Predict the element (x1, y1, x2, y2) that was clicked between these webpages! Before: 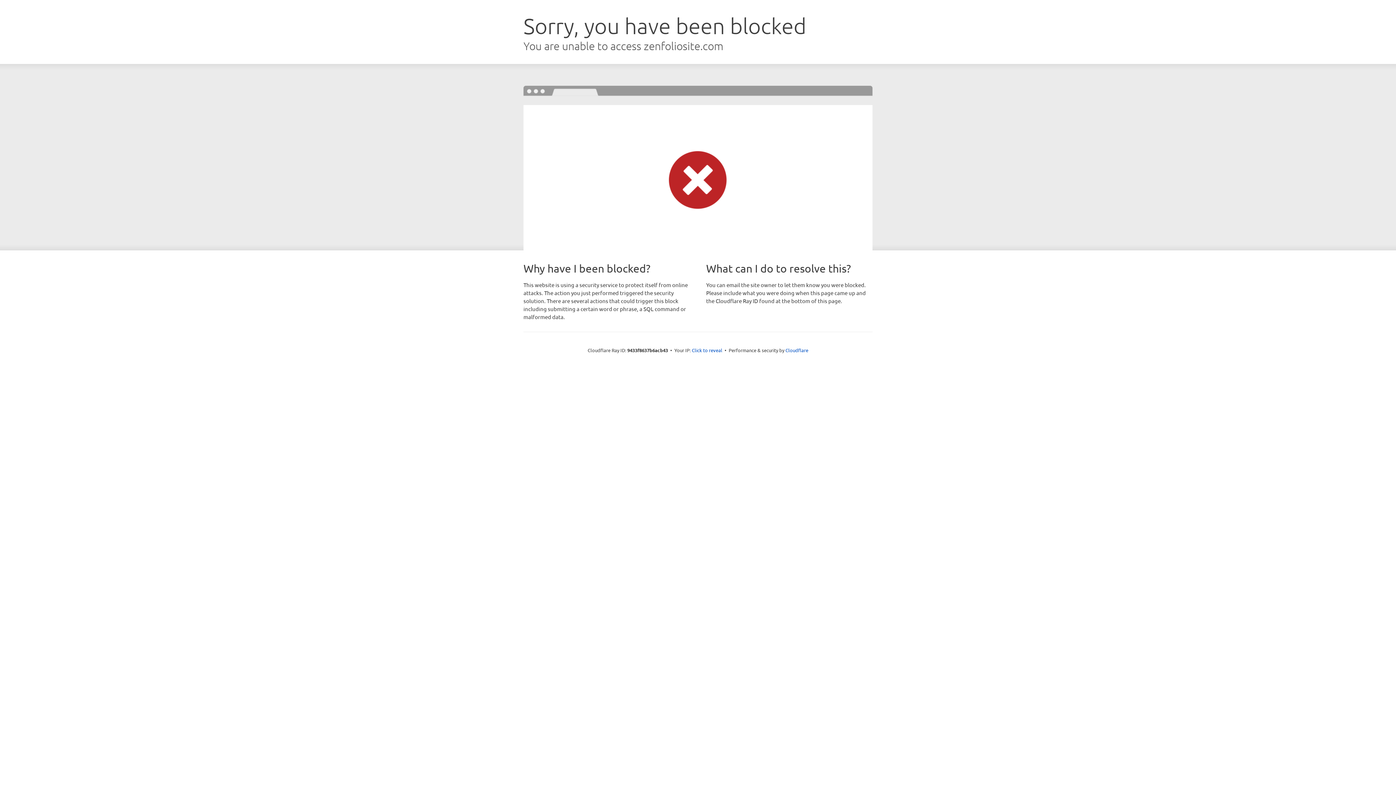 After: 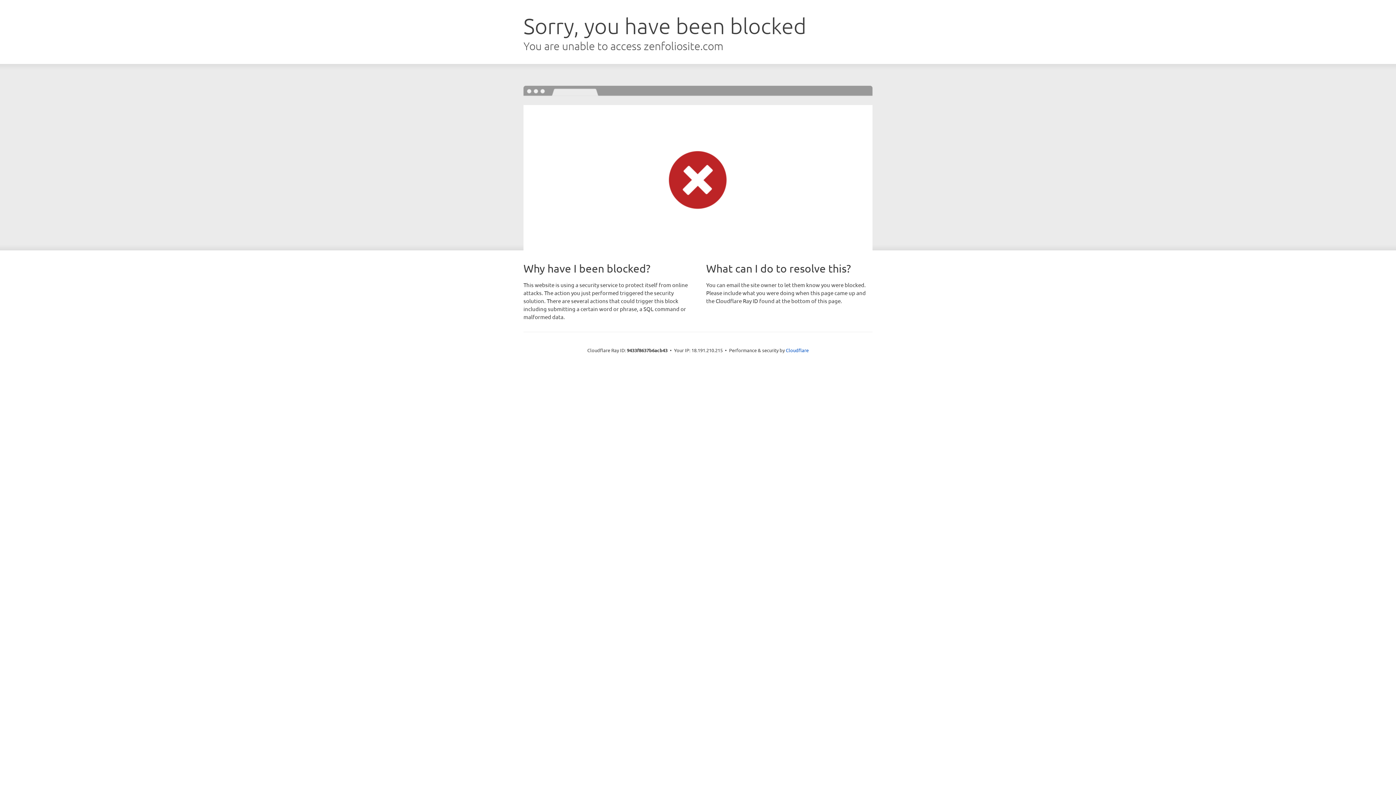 Action: bbox: (692, 346, 722, 353) label: Click to reveal